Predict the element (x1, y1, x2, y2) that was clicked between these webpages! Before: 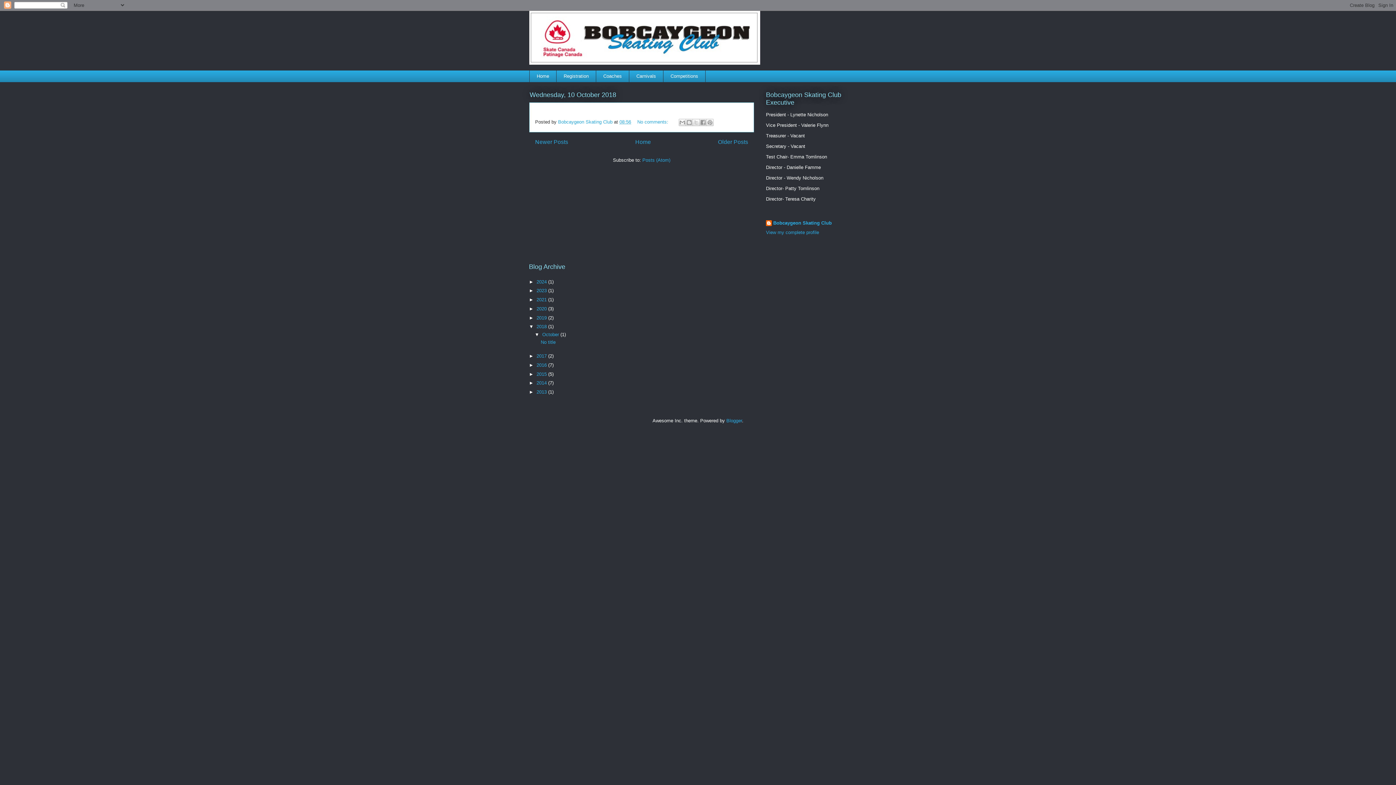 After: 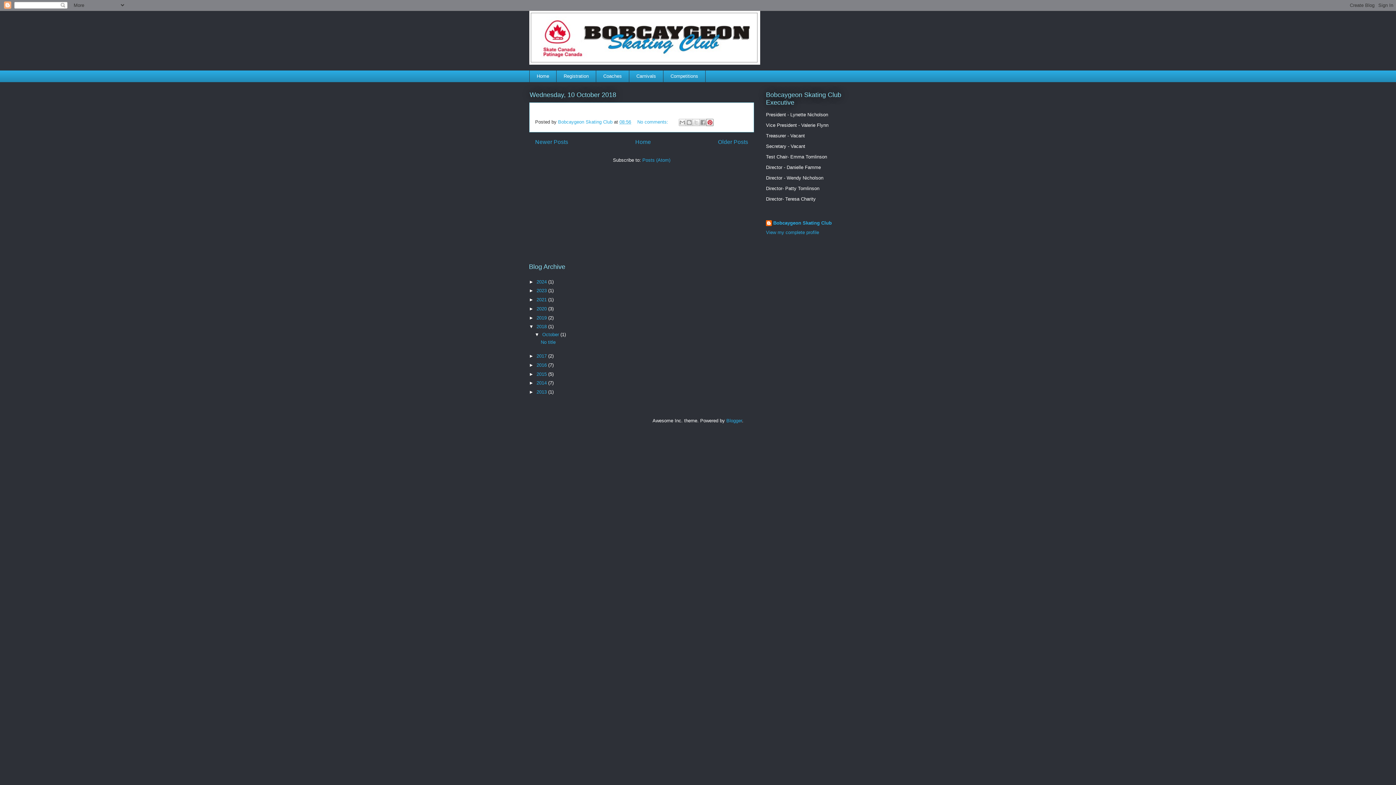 Action: bbox: (706, 118, 713, 126) label: Share to Pinterest